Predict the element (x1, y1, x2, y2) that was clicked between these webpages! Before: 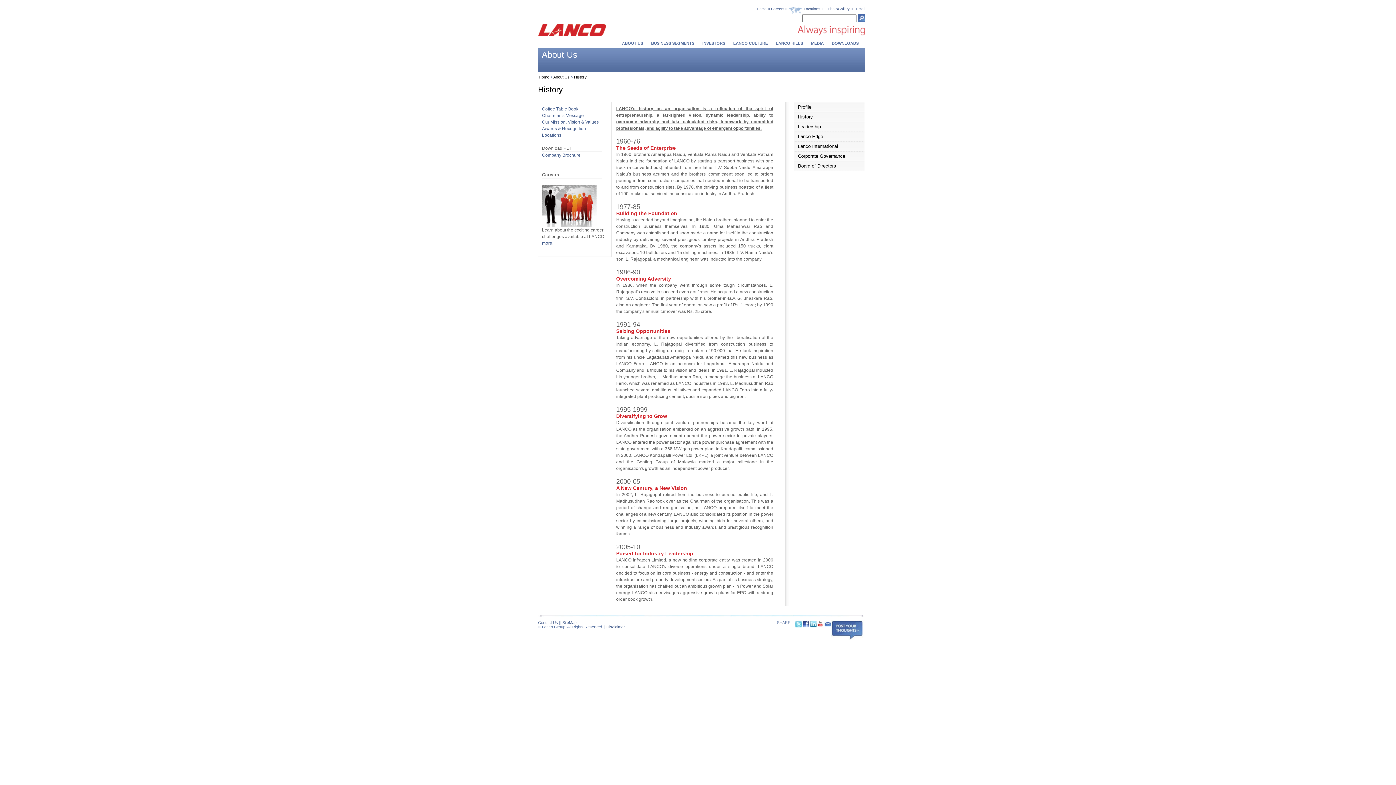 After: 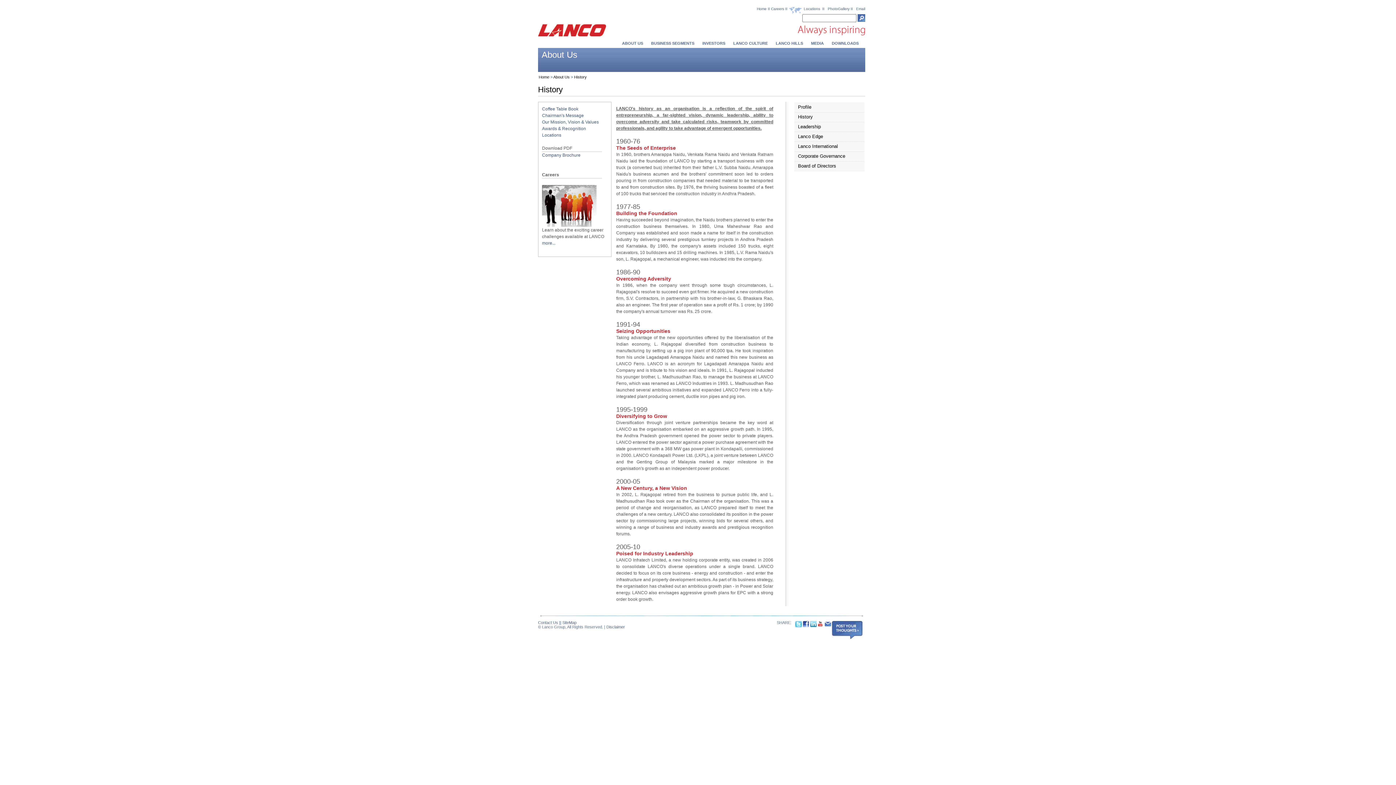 Action: bbox: (574, 74, 586, 79) label: History